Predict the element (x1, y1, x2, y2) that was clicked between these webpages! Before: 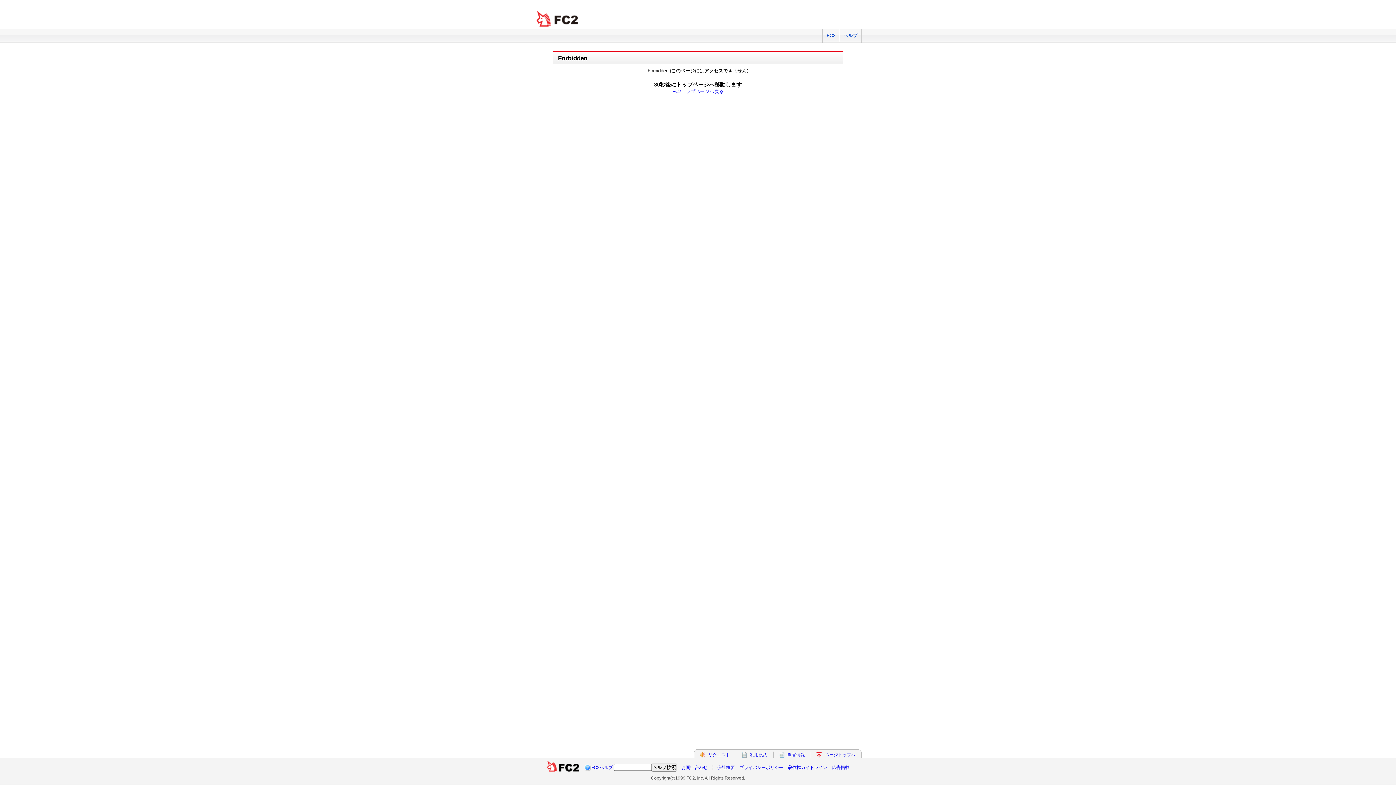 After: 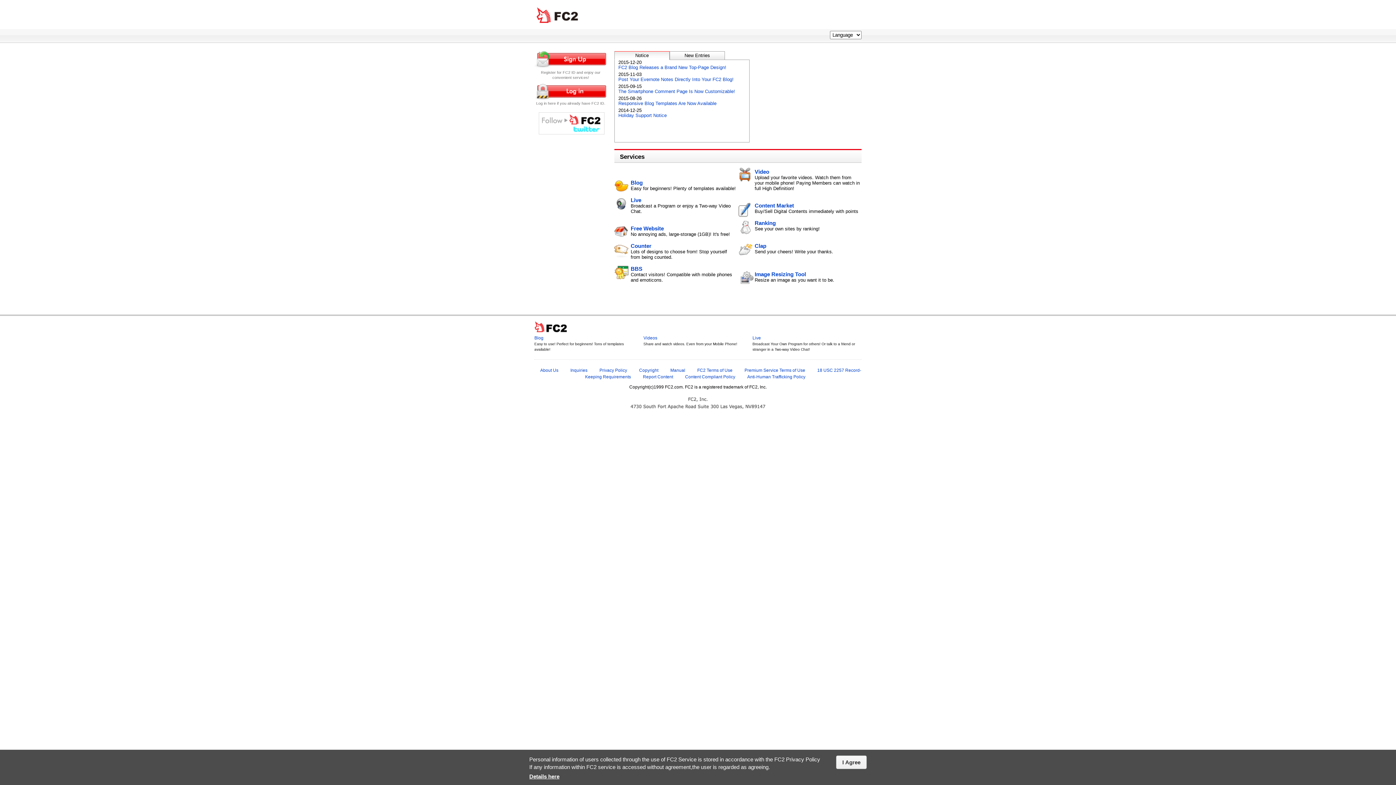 Action: bbox: (822, 29, 839, 42) label: FC2